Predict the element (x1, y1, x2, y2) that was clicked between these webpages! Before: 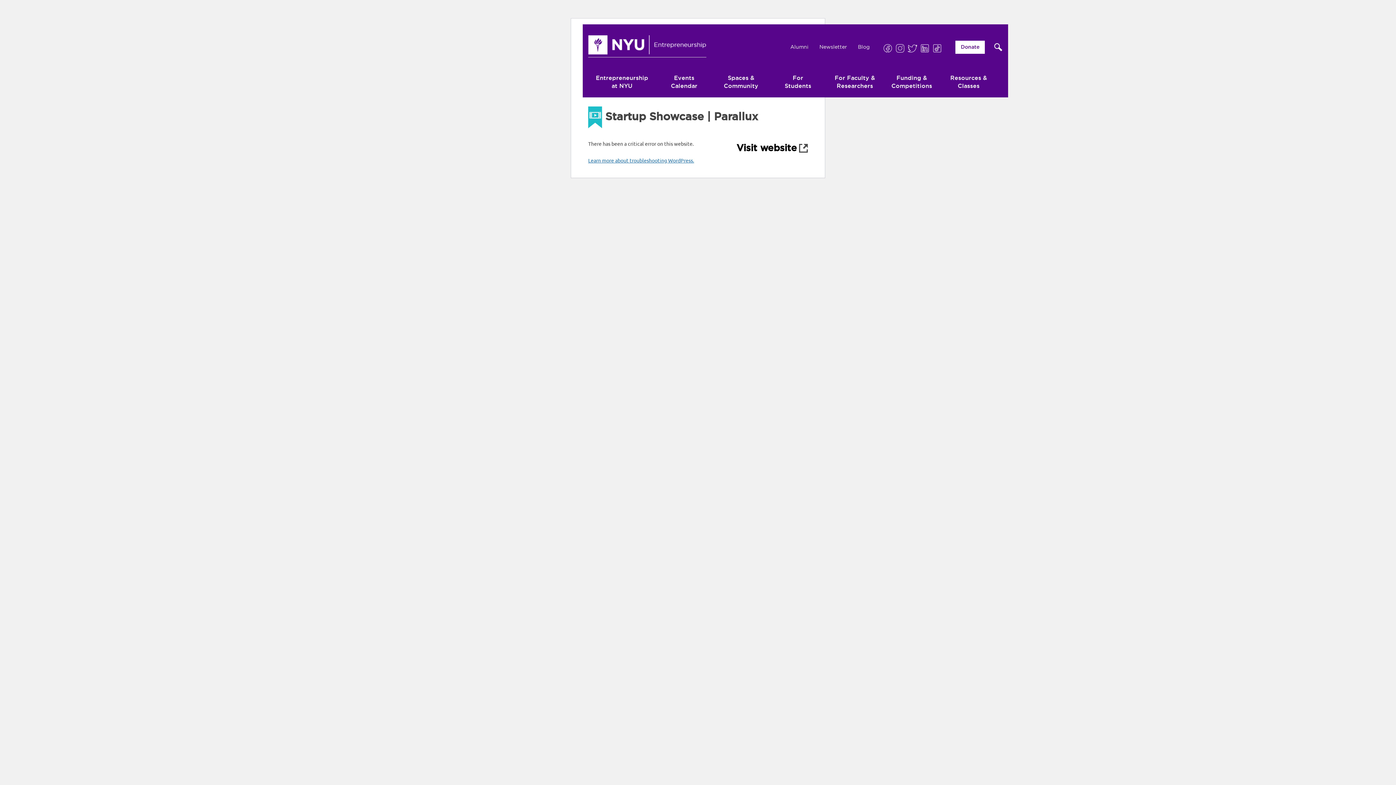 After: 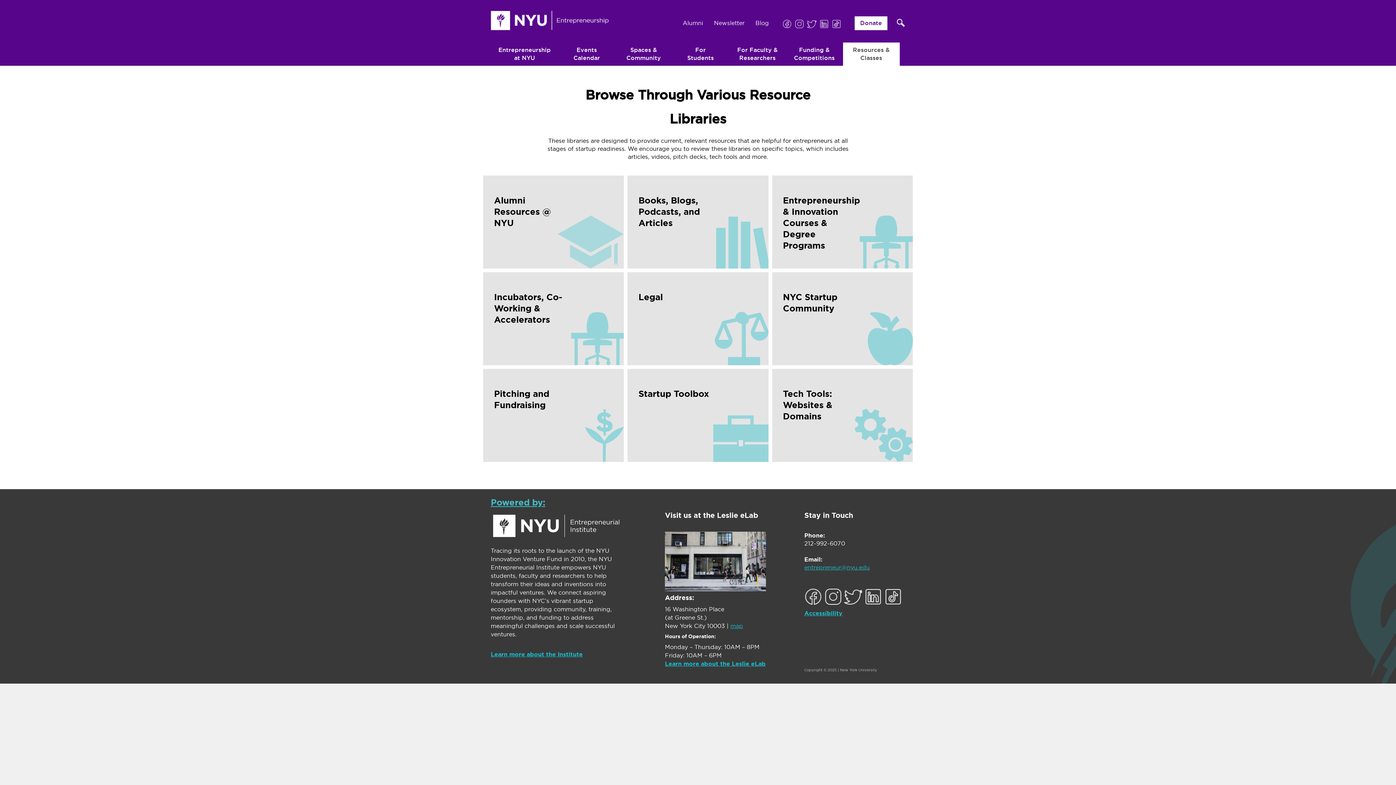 Action: bbox: (940, 70, 997, 93) label: Resources & Classes